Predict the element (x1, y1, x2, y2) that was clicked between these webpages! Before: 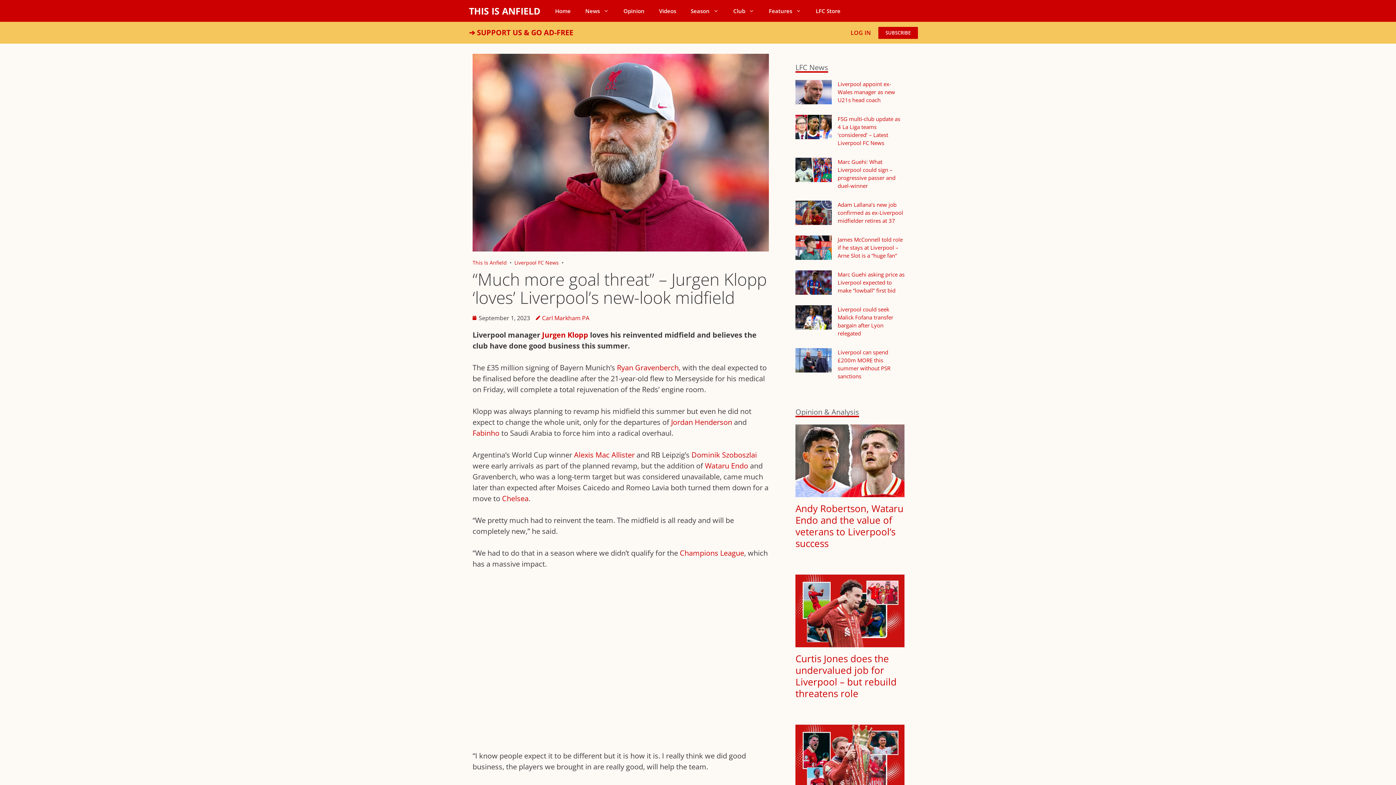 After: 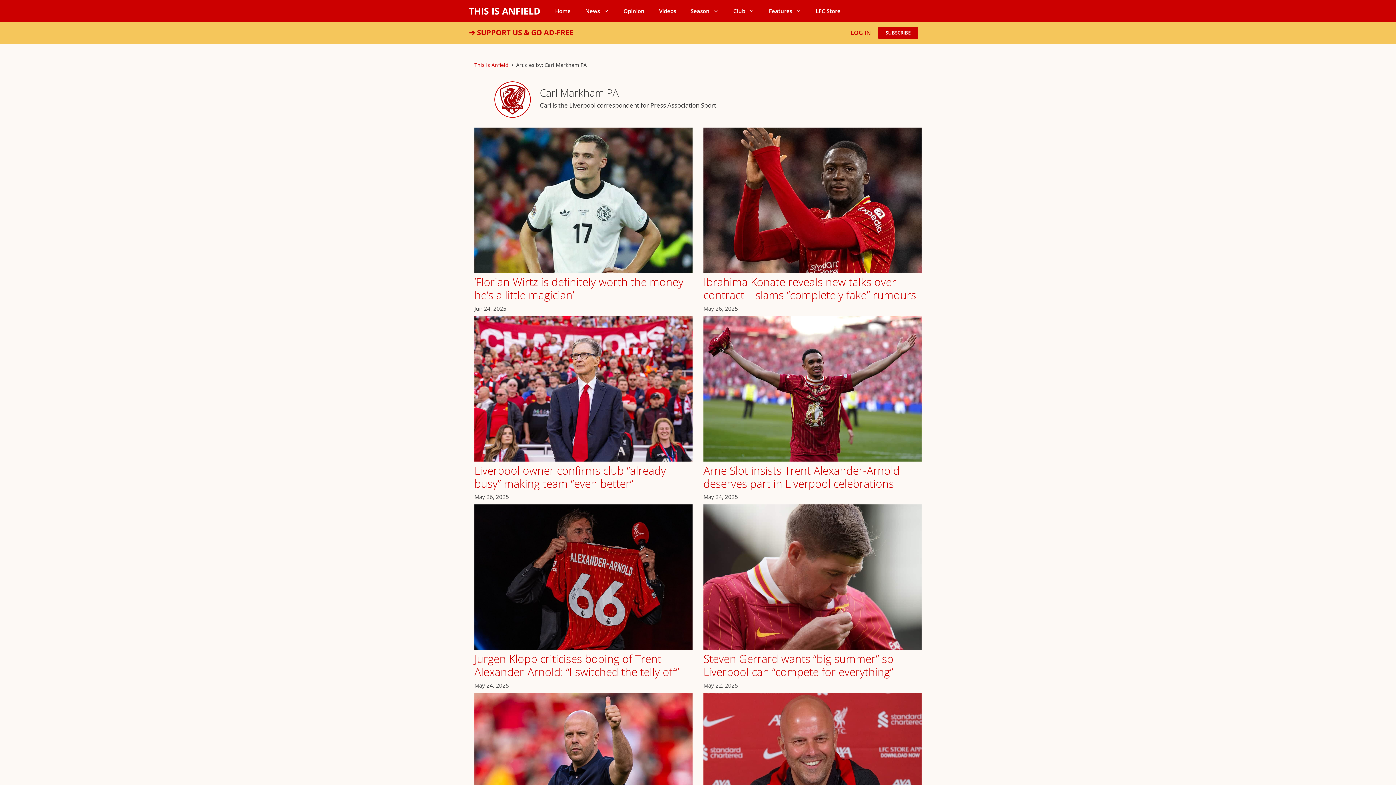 Action: bbox: (536, 313, 589, 322) label: Carl Markham PA